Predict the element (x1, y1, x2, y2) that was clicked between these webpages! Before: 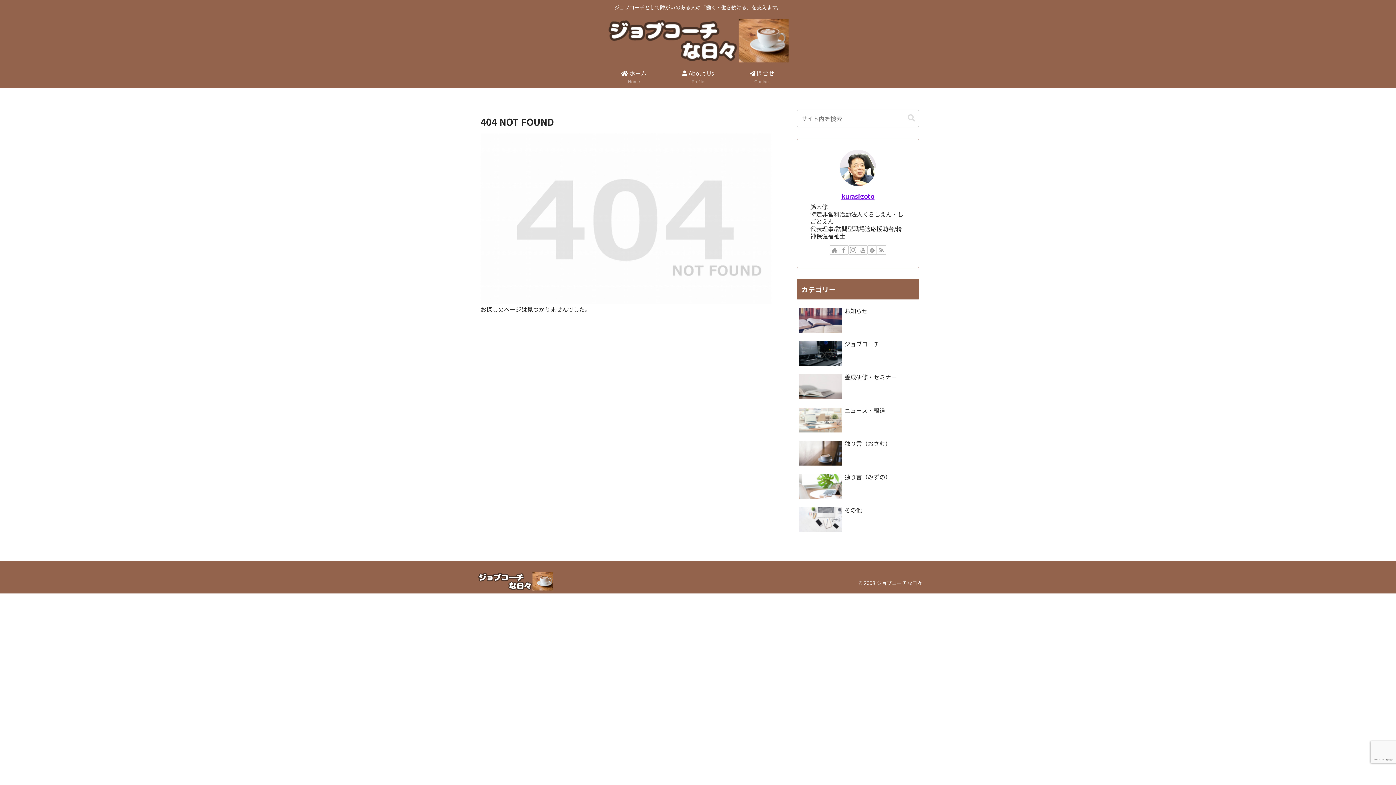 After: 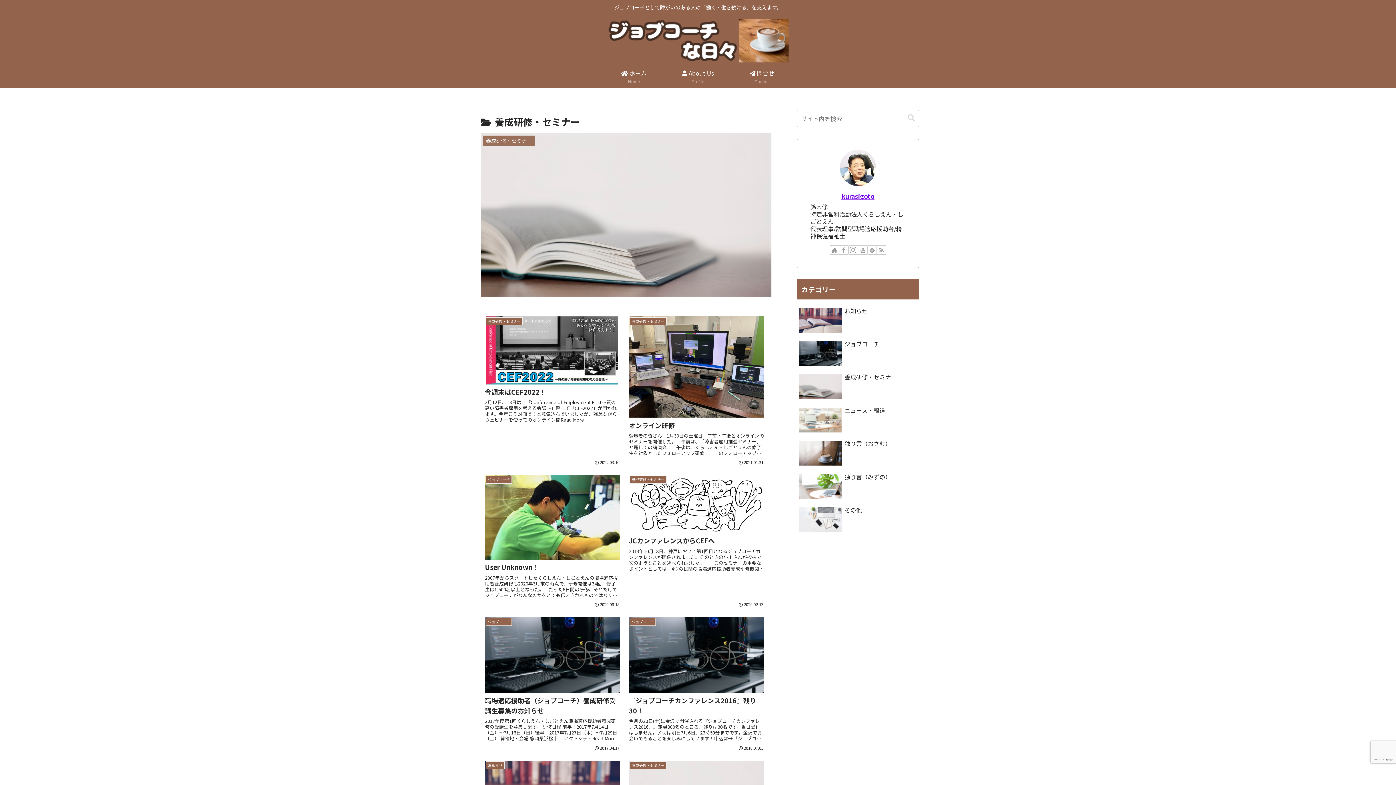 Action: label: 養成研修・セミナー bbox: (797, 371, 919, 403)